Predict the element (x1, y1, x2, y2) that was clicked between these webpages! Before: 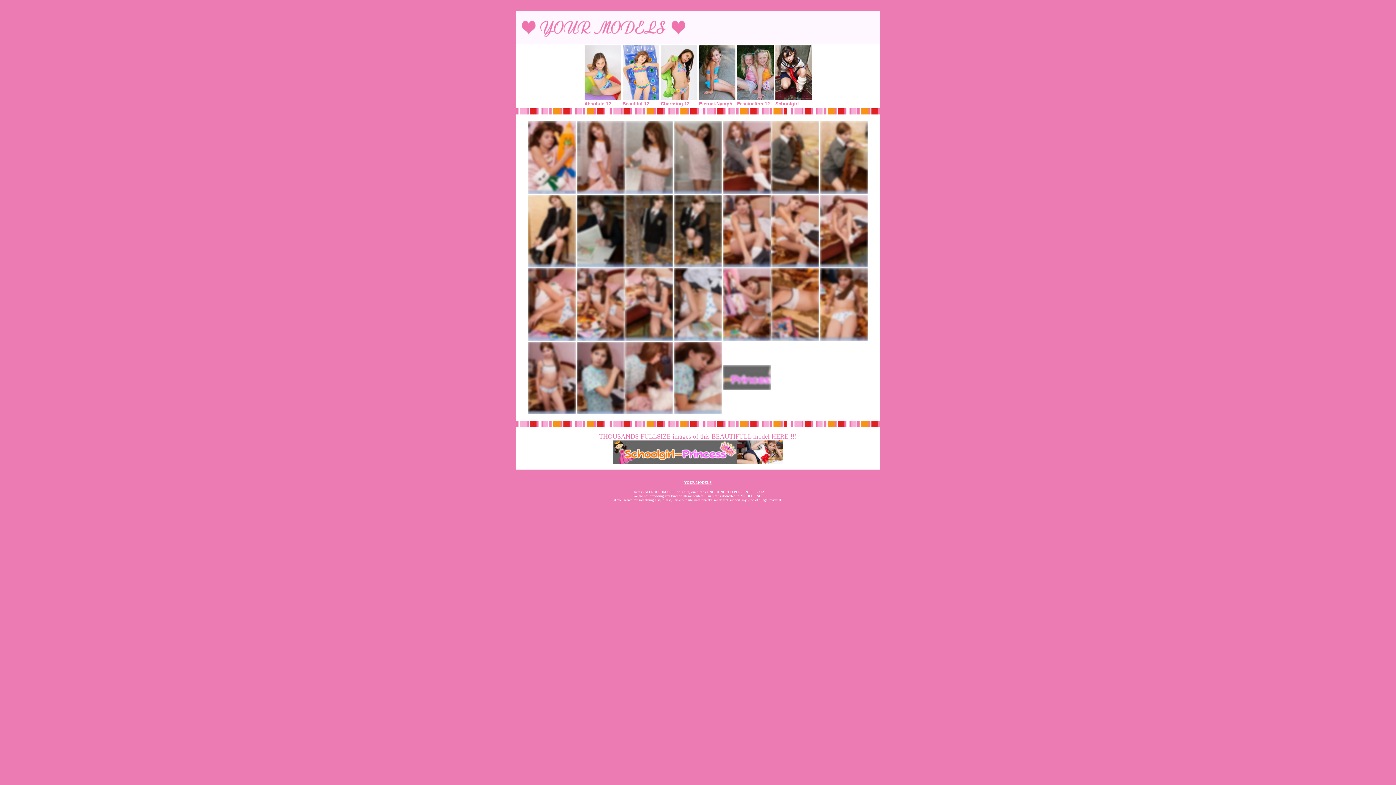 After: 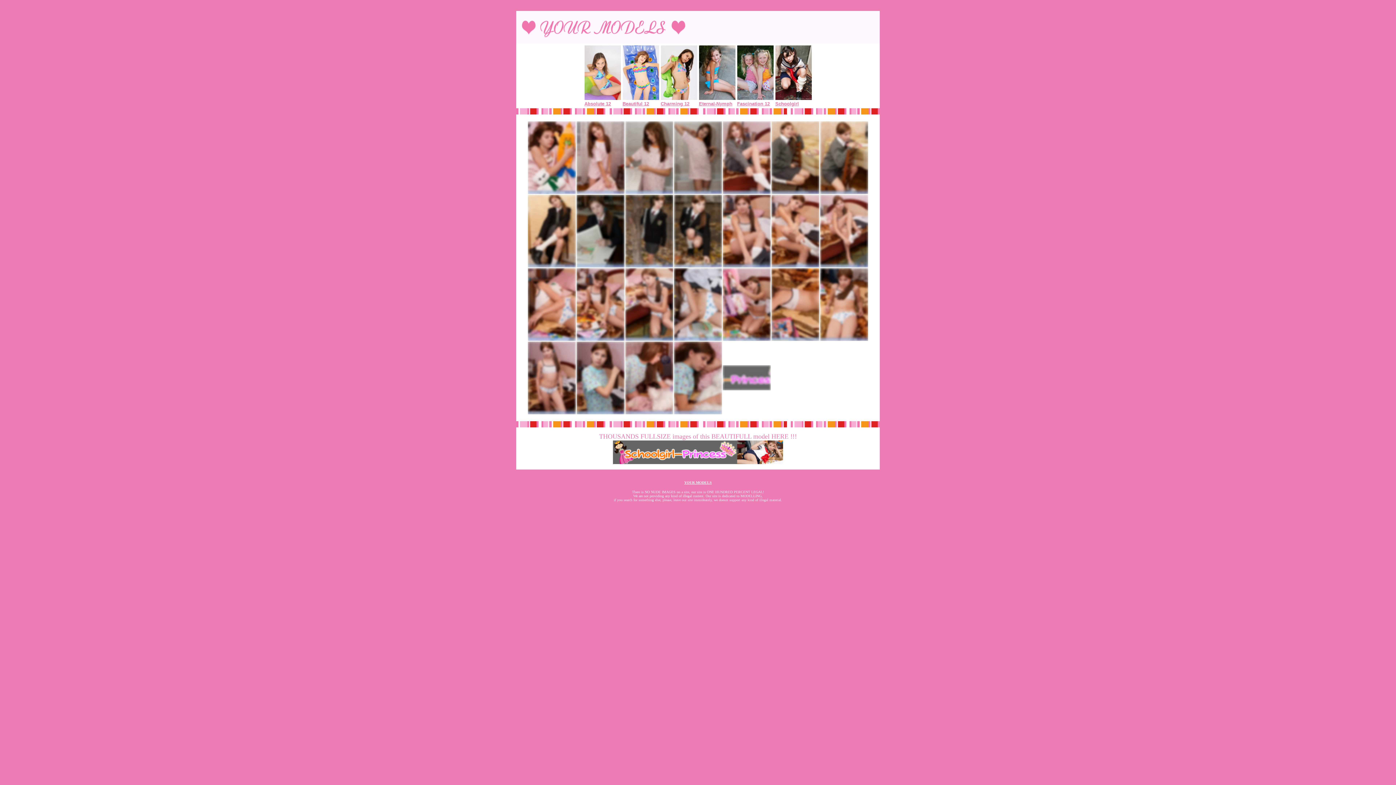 Action: bbox: (625, 336, 673, 342)